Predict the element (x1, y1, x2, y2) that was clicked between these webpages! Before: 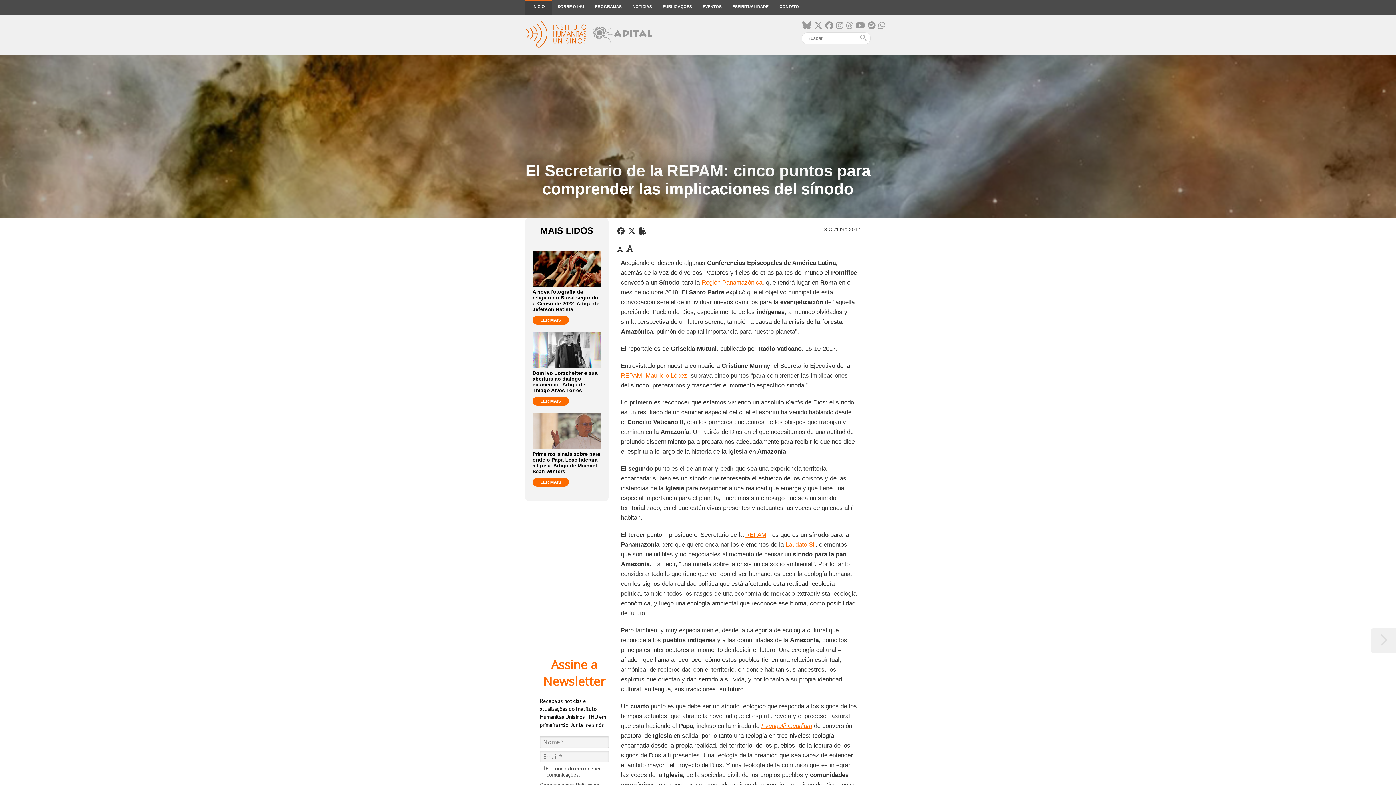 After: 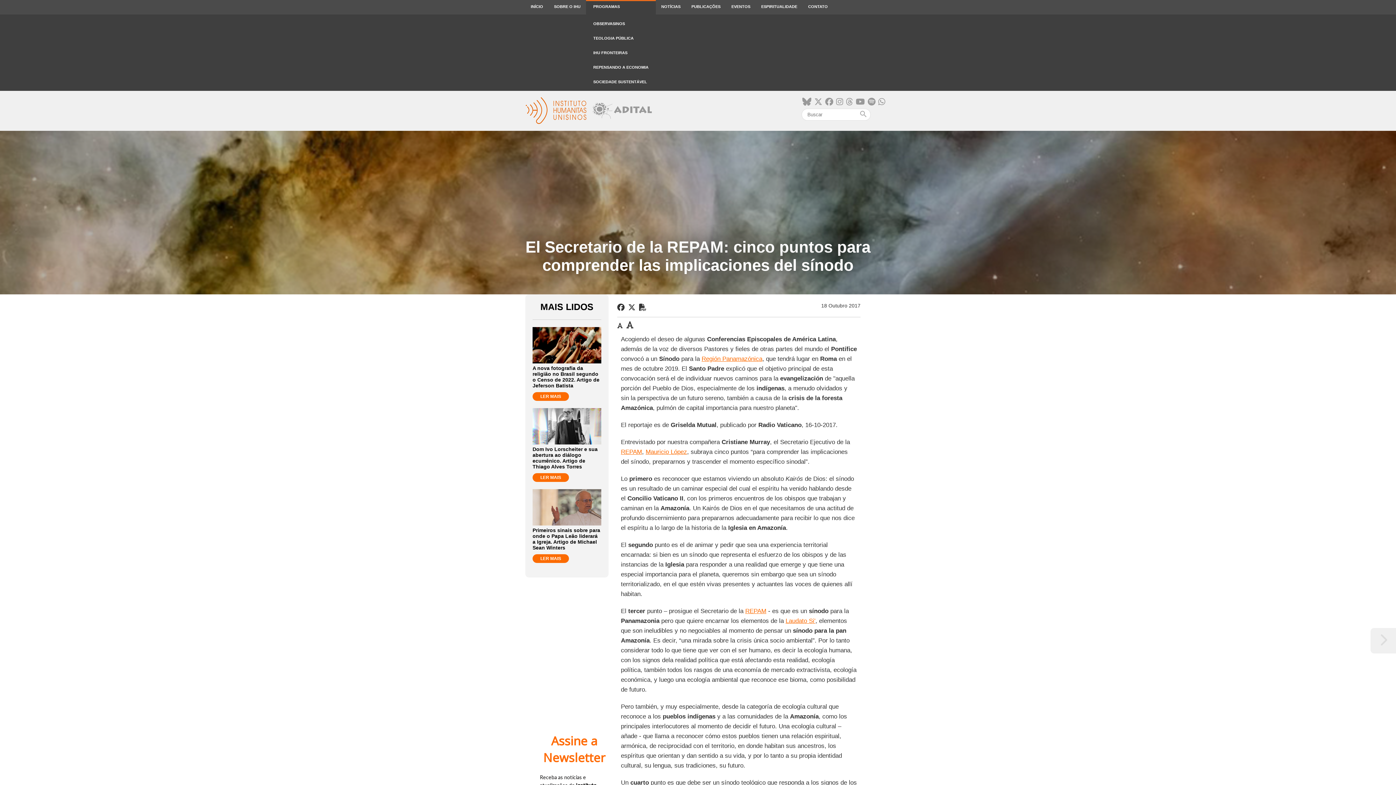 Action: label: PROGRAMAS bbox: (589, 0, 627, 14)